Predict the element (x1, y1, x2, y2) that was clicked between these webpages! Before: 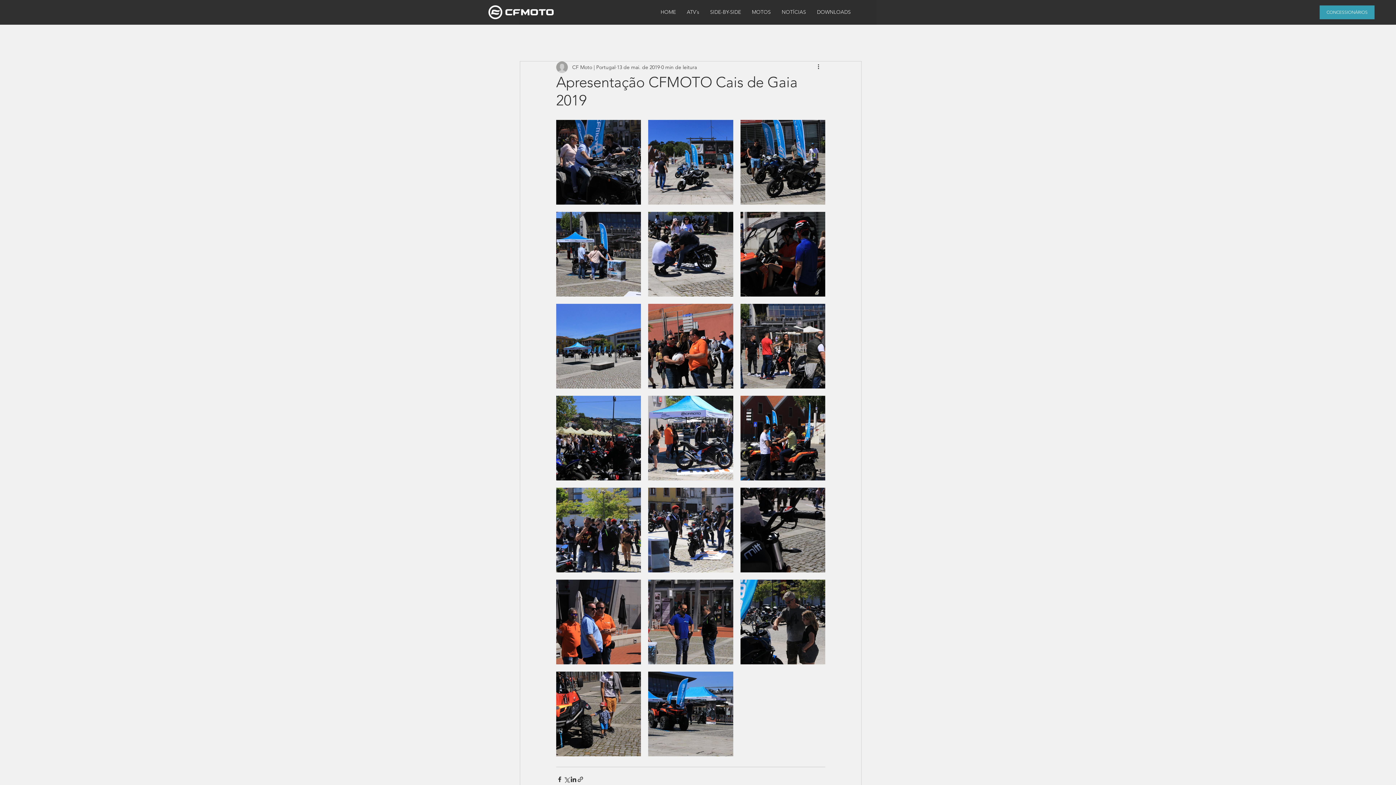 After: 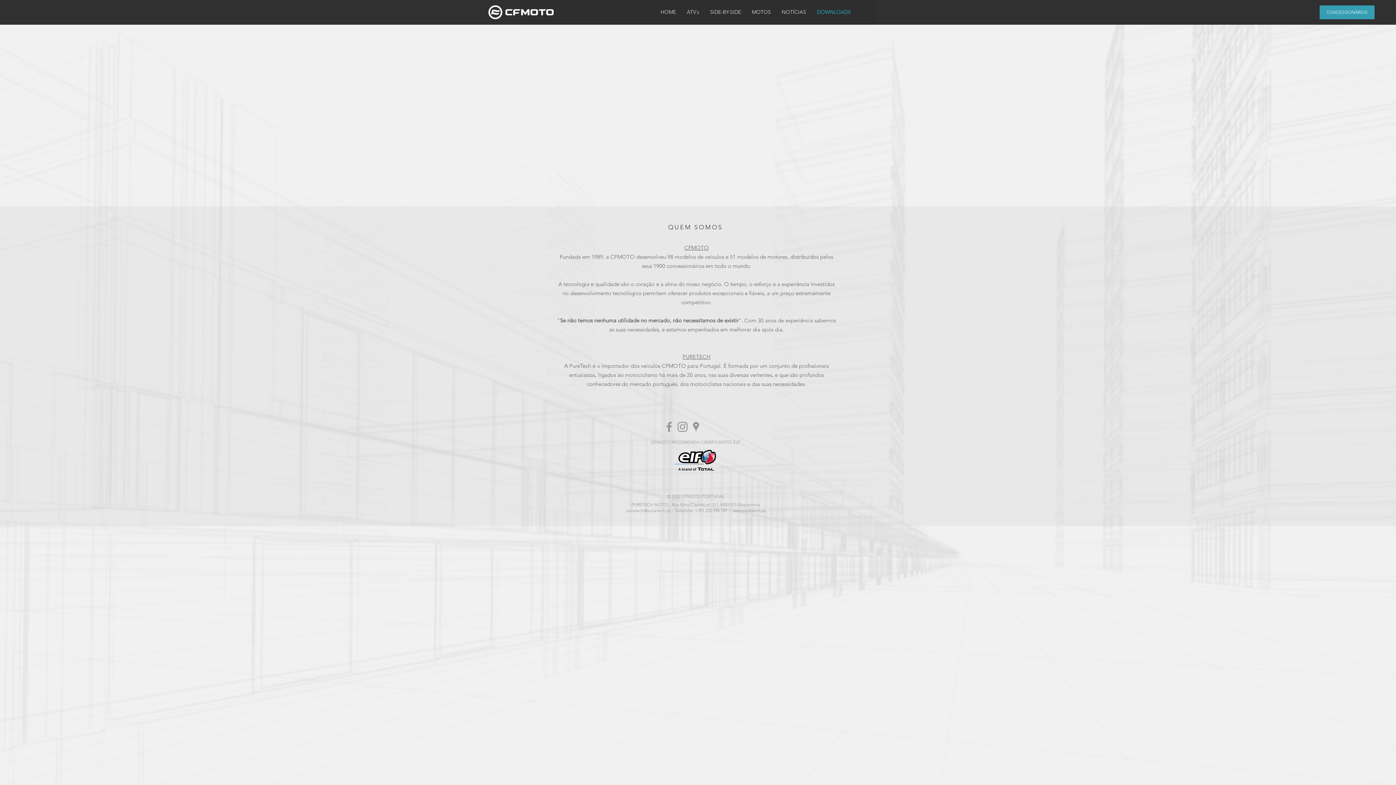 Action: bbox: (811, 7, 856, 17) label: DOWNLOADS